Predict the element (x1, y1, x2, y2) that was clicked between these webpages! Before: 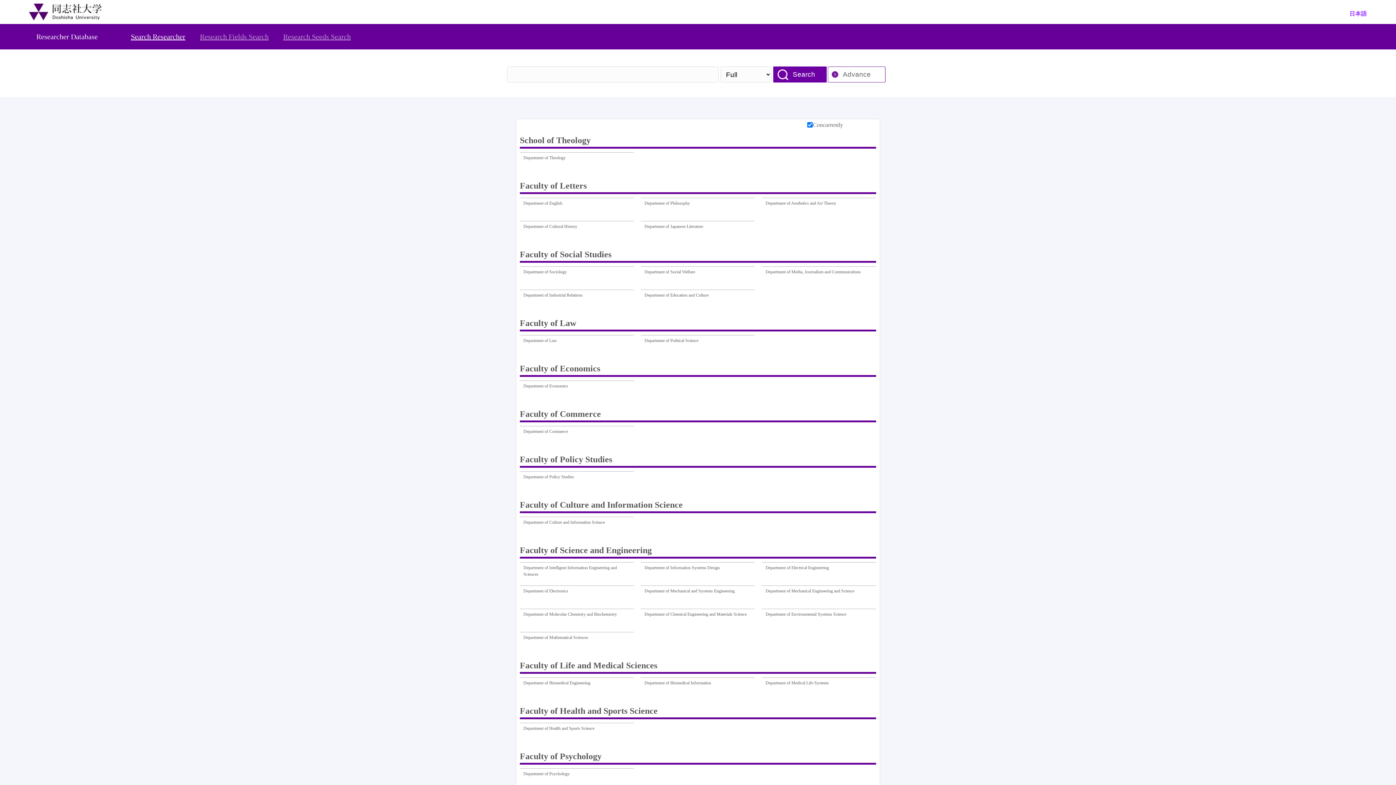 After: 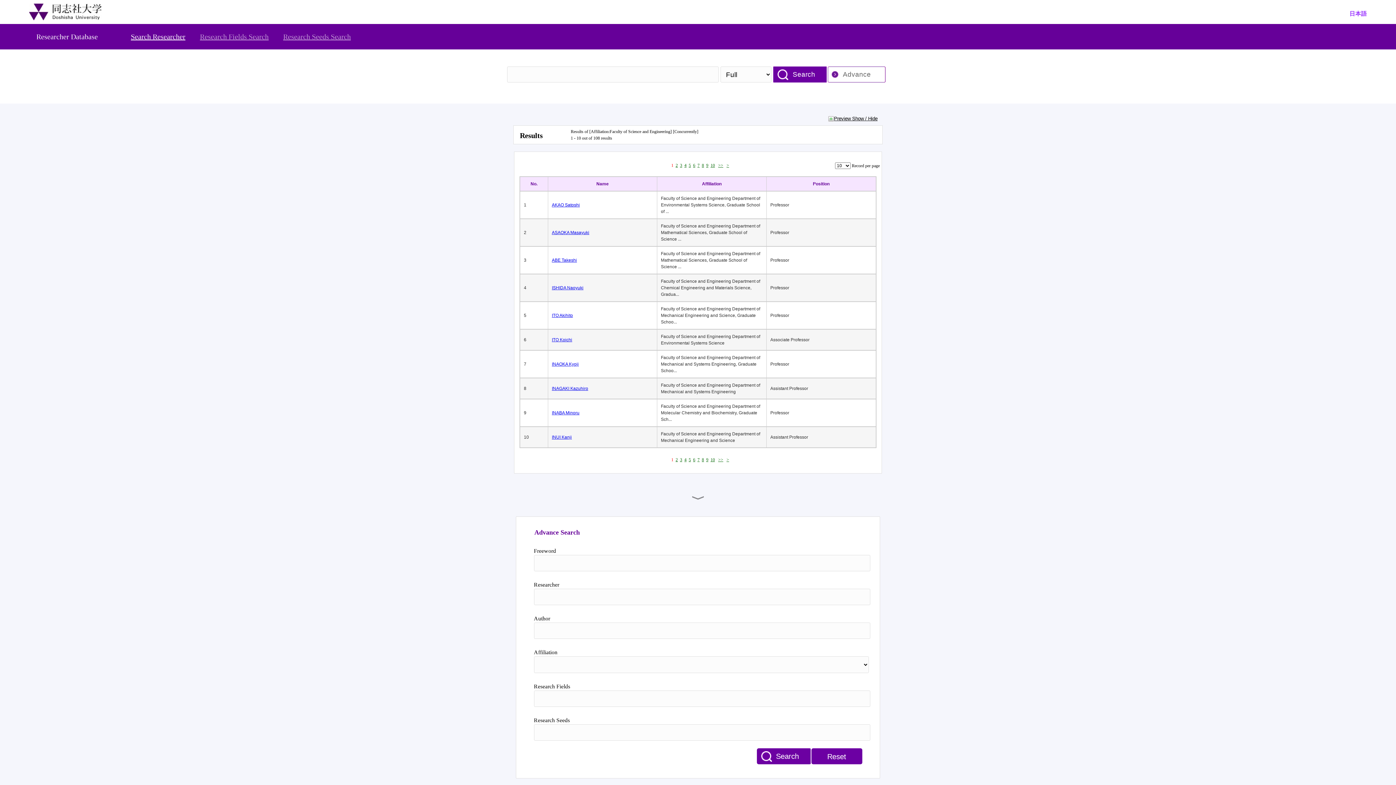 Action: bbox: (520, 544, 876, 558) label: Faculty of Science and Engineering